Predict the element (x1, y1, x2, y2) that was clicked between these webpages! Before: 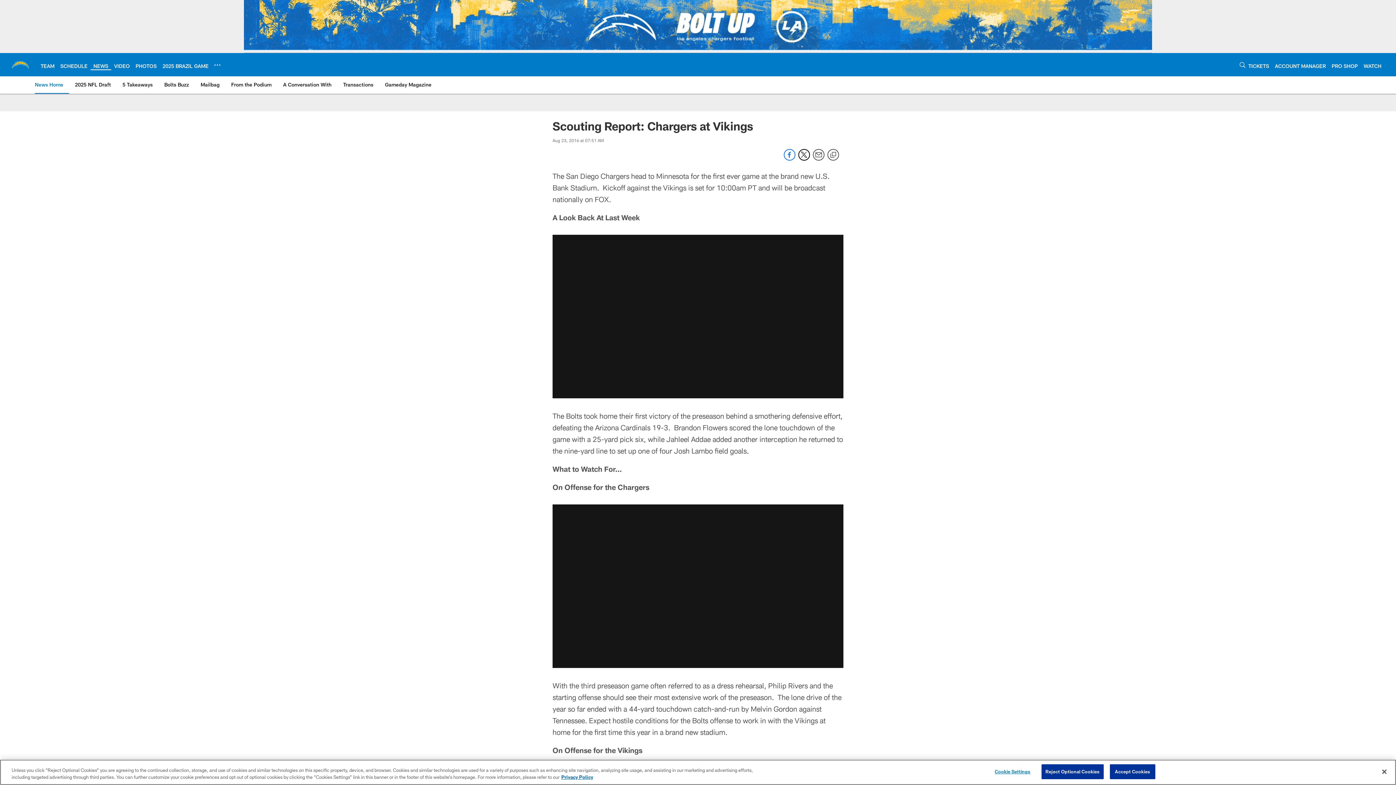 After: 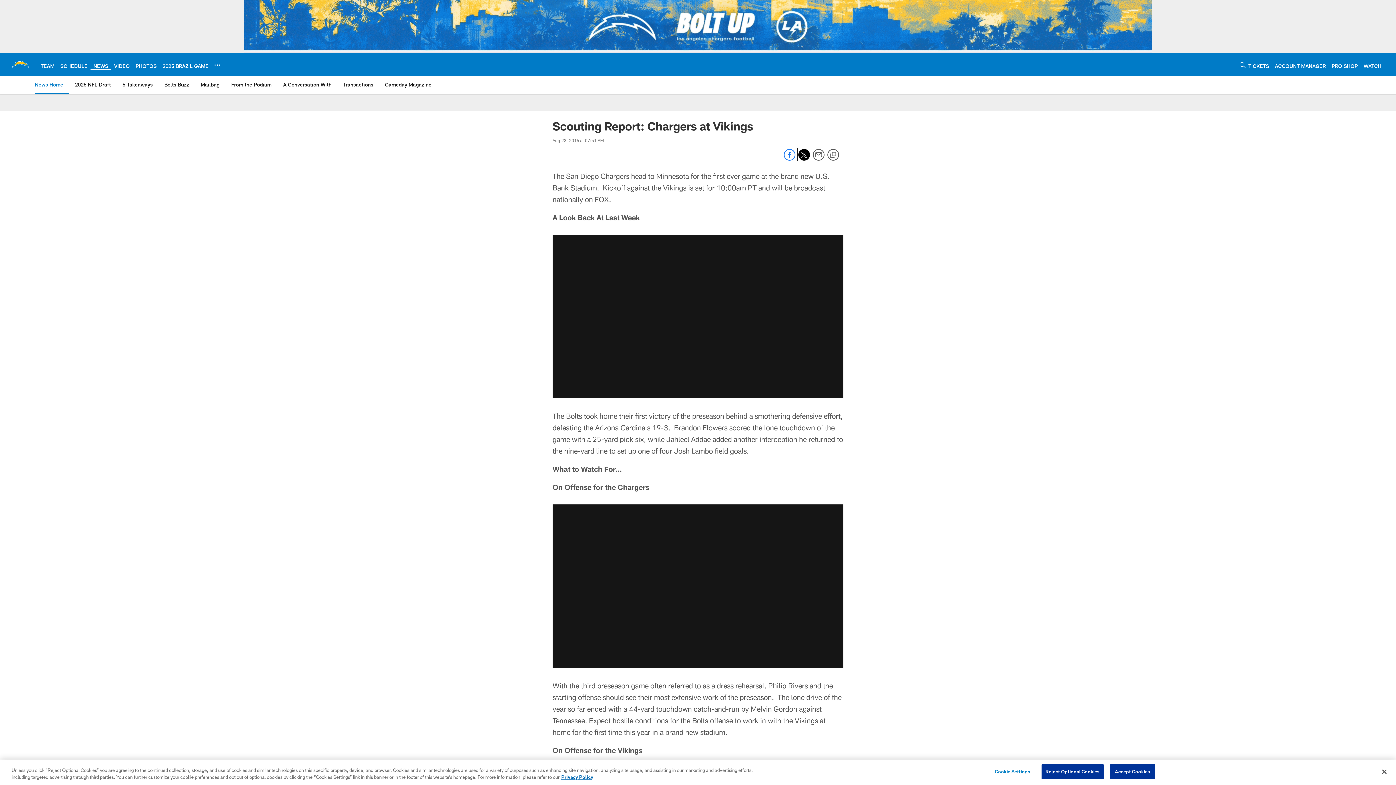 Action: bbox: (798, 155, 810, 161) label: Share on Twitter